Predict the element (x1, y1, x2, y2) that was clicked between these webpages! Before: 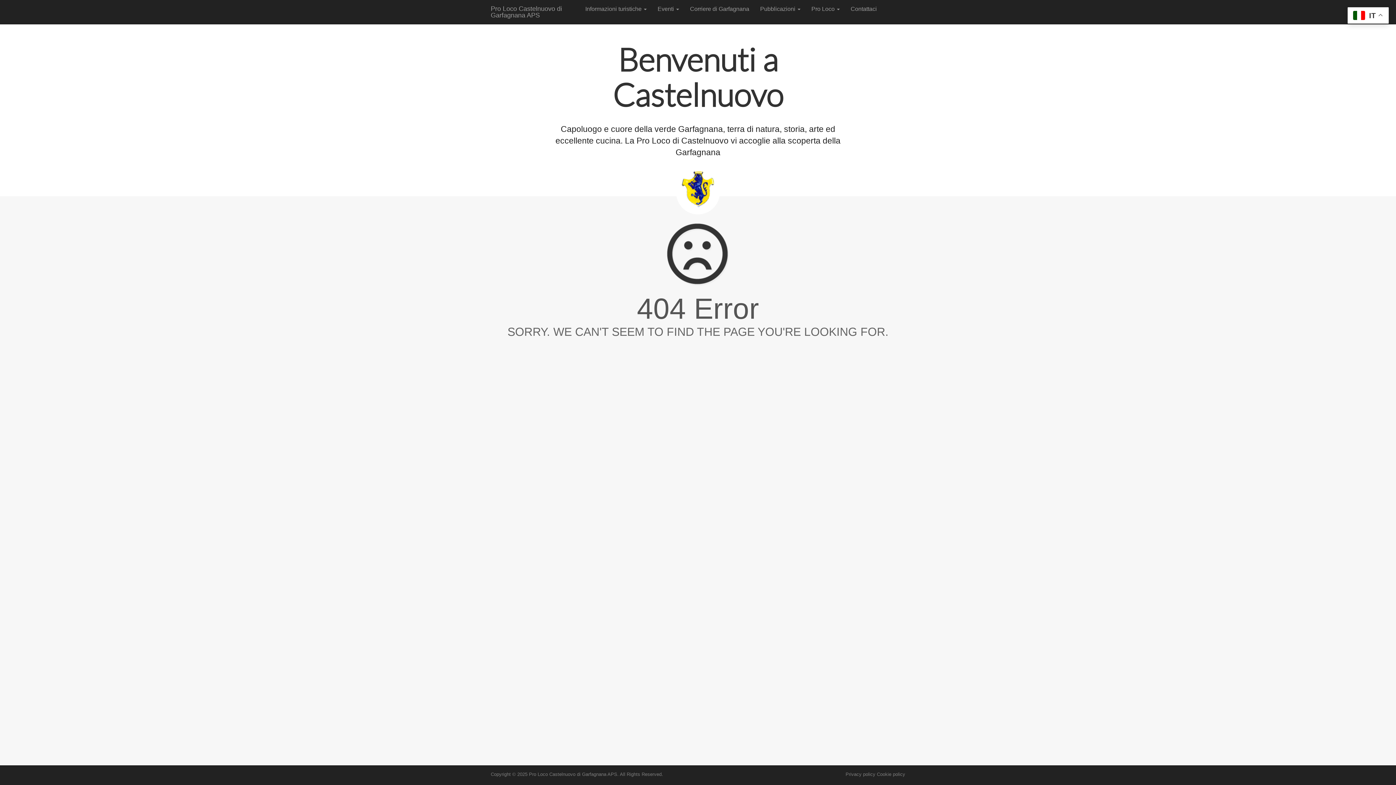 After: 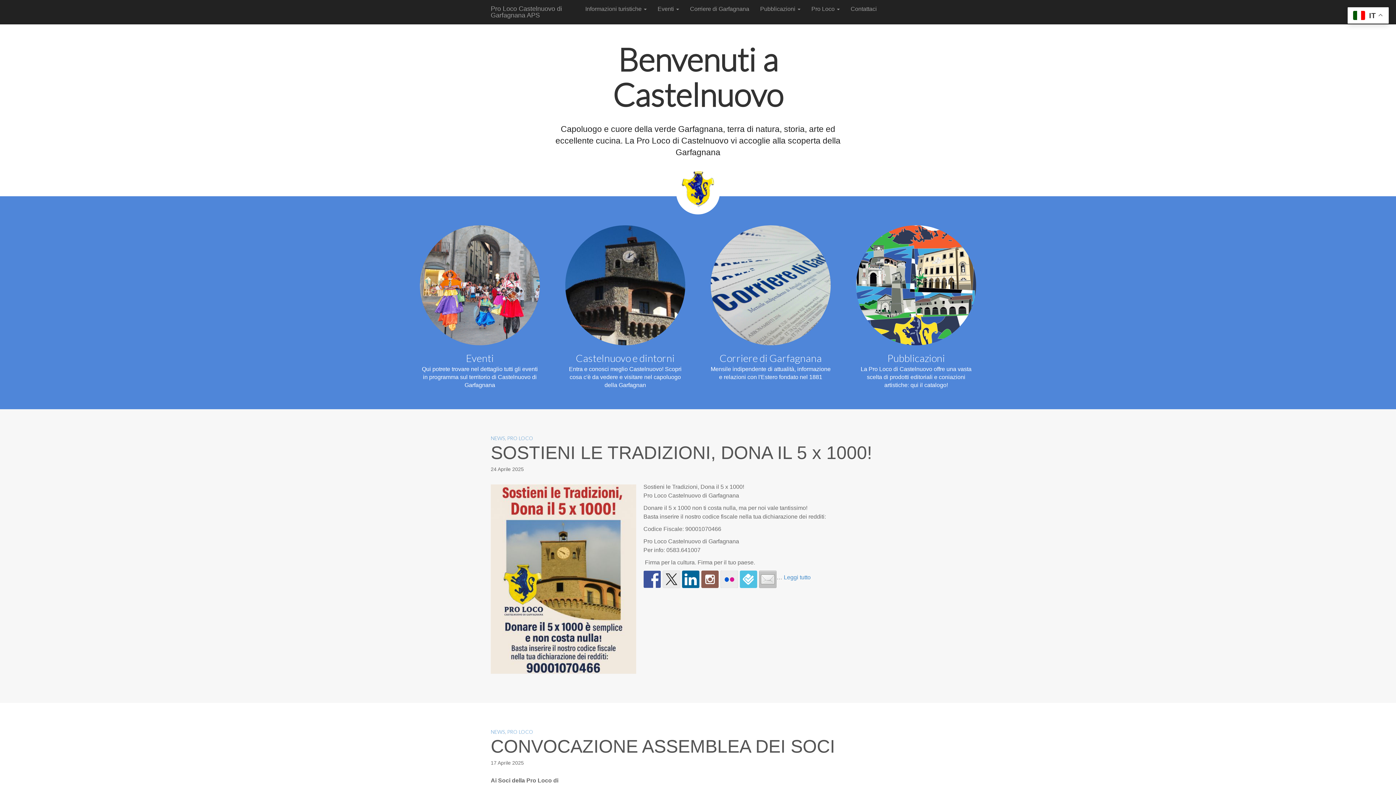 Action: label: Pro Loco Castelnuovo di Garfagnana APS bbox: (529, 772, 617, 777)